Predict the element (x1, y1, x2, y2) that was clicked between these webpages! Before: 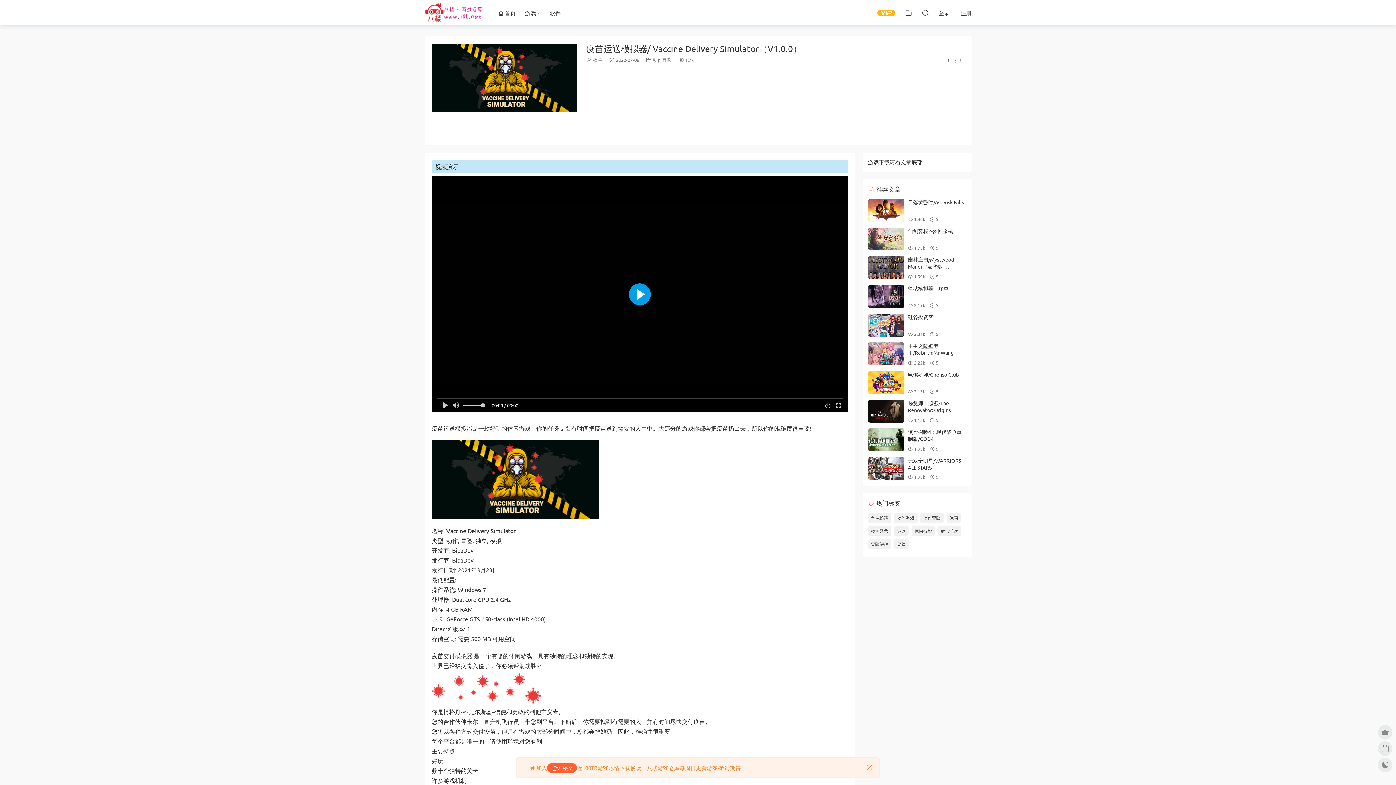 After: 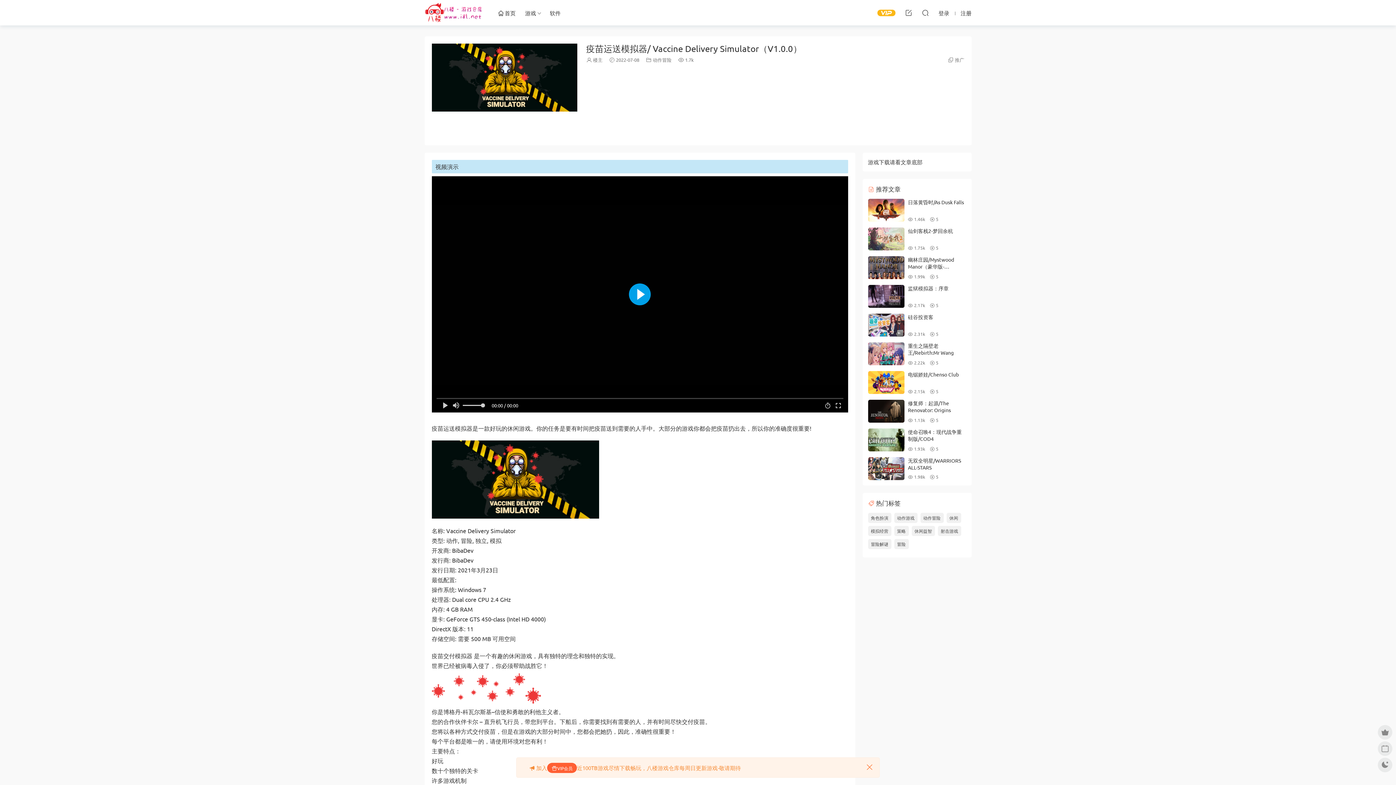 Action: bbox: (868, 428, 904, 451)